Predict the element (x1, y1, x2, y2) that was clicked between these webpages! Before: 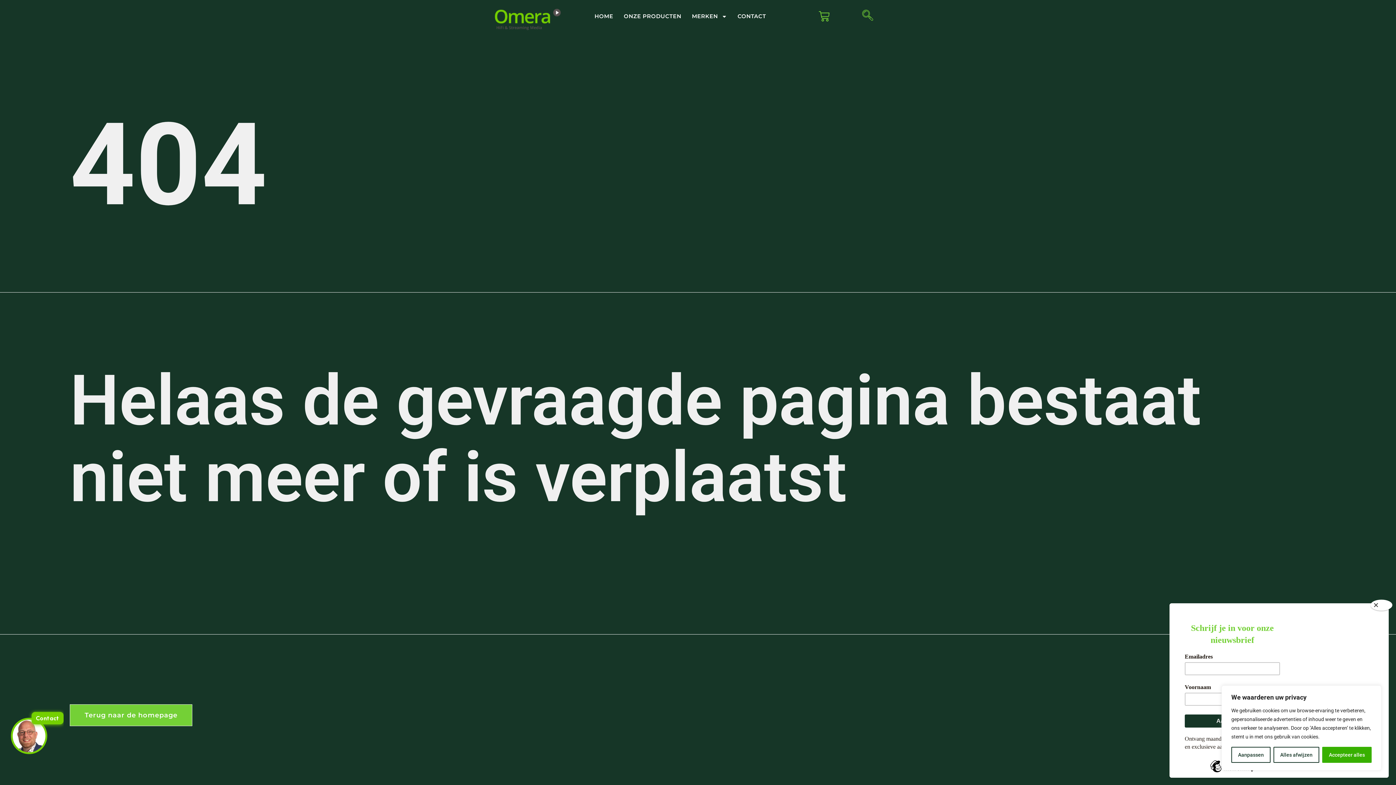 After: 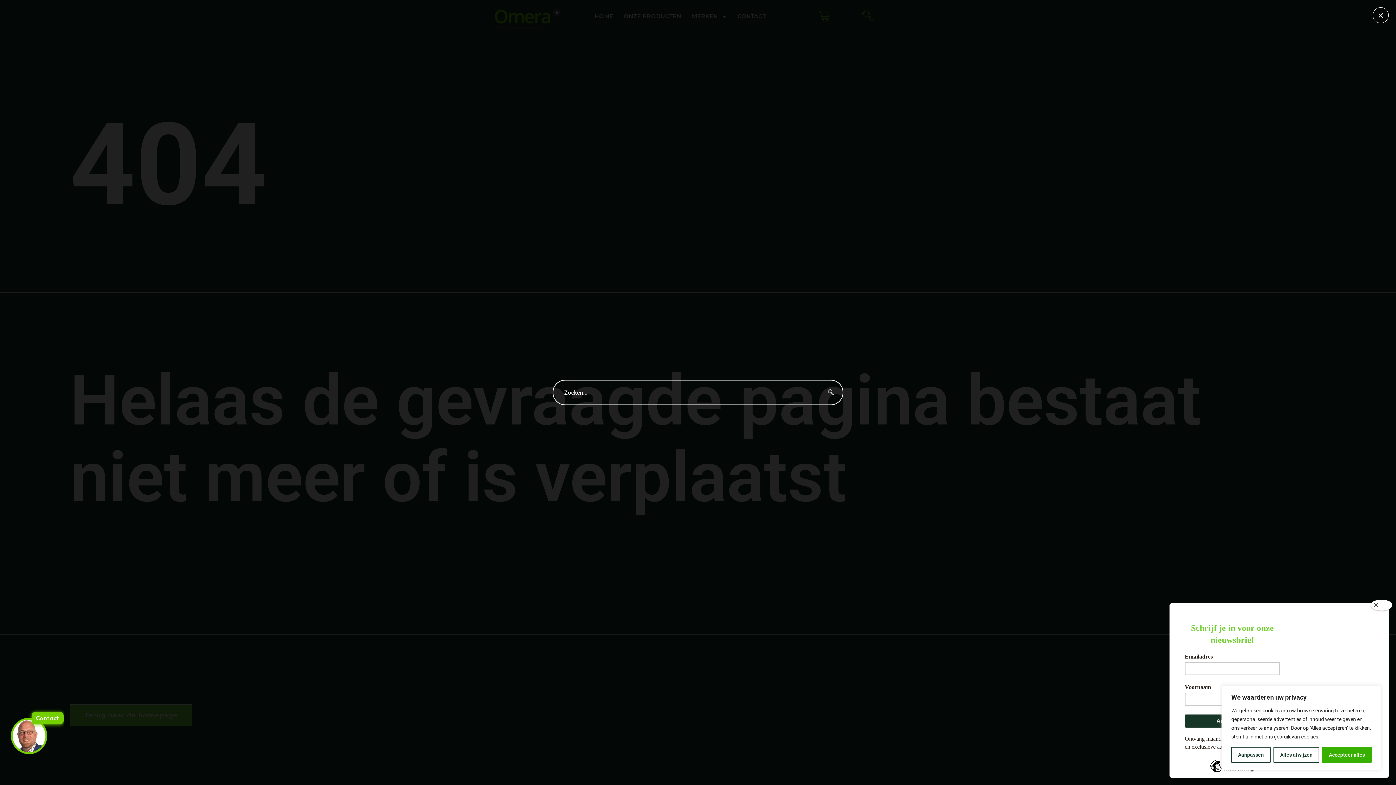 Action: bbox: (860, 9, 875, 23) label: navsearch-button